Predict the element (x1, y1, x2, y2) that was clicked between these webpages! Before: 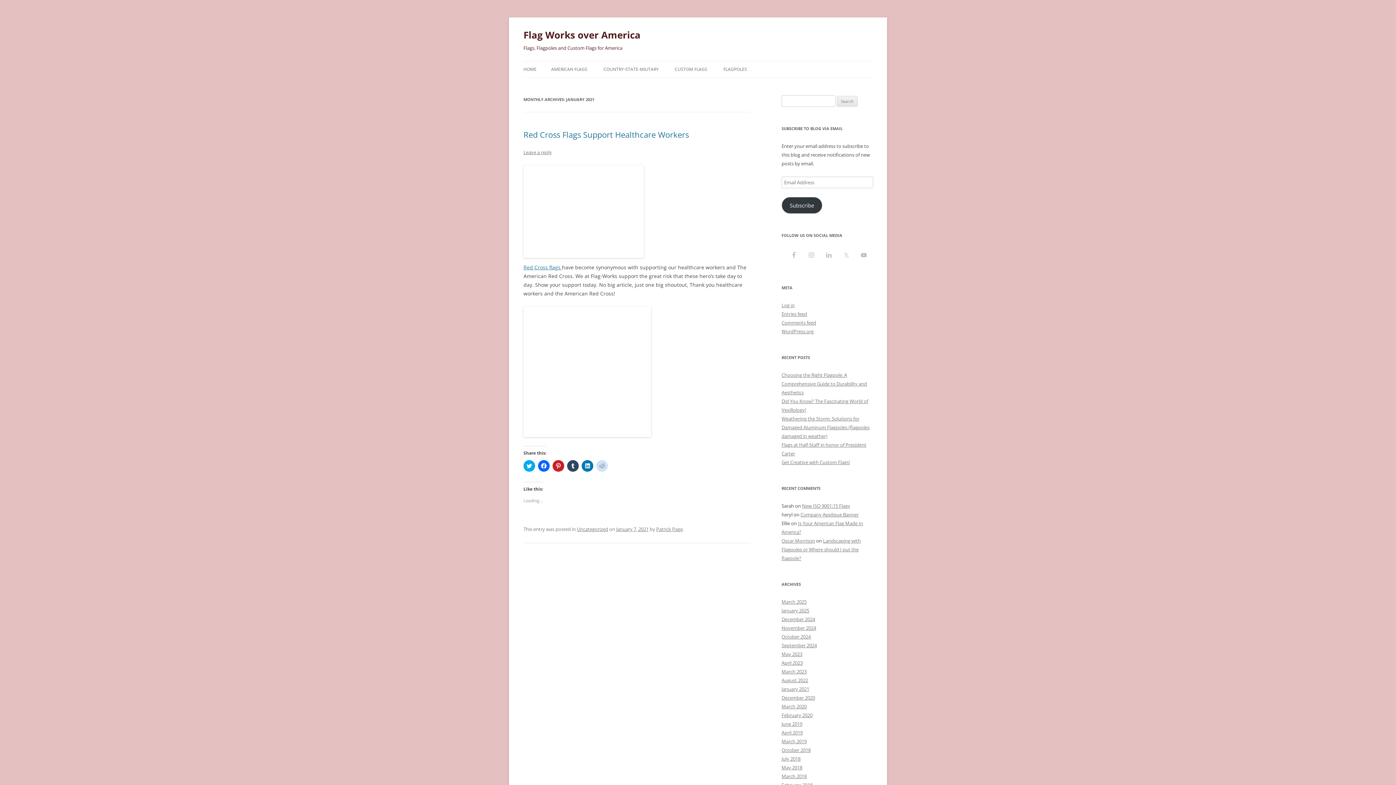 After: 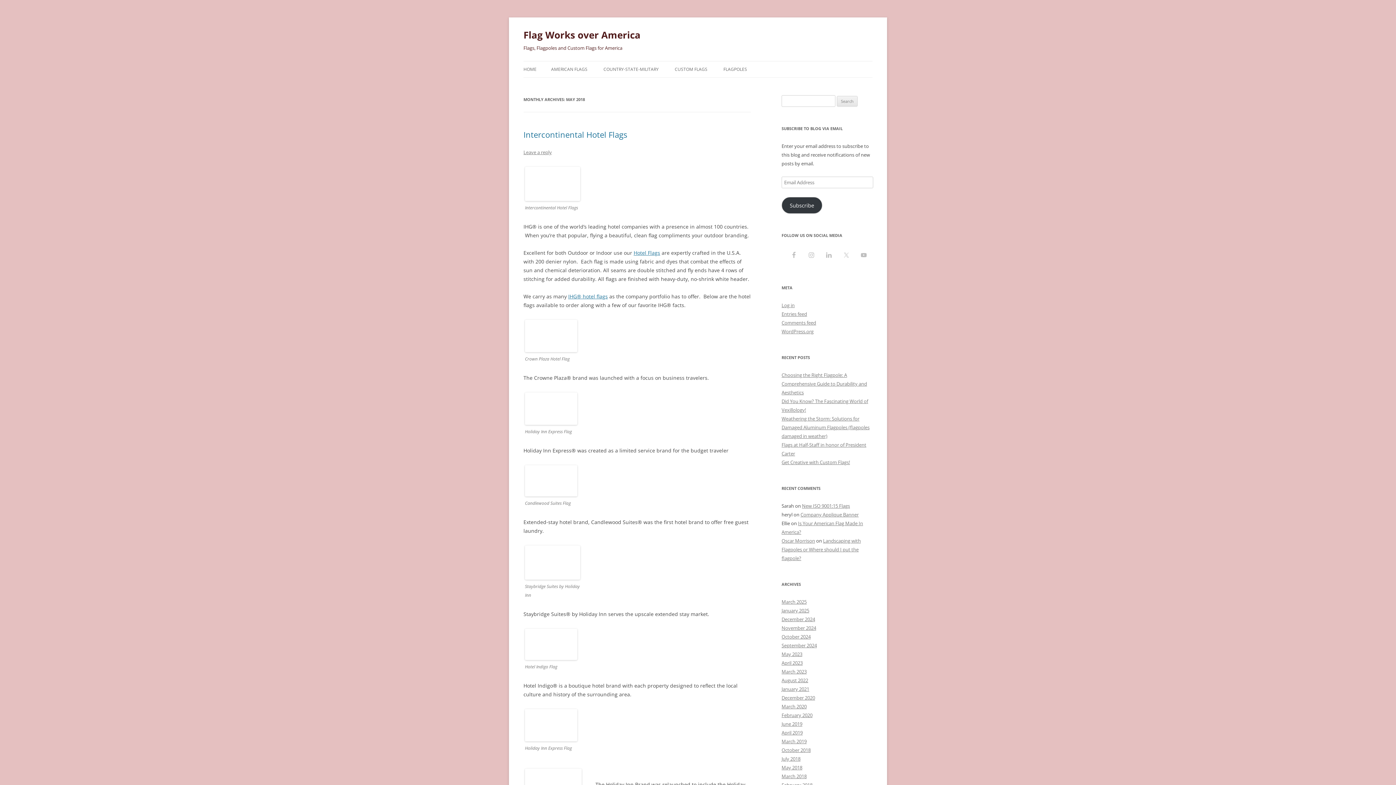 Action: label: May 2018 bbox: (781, 764, 802, 771)